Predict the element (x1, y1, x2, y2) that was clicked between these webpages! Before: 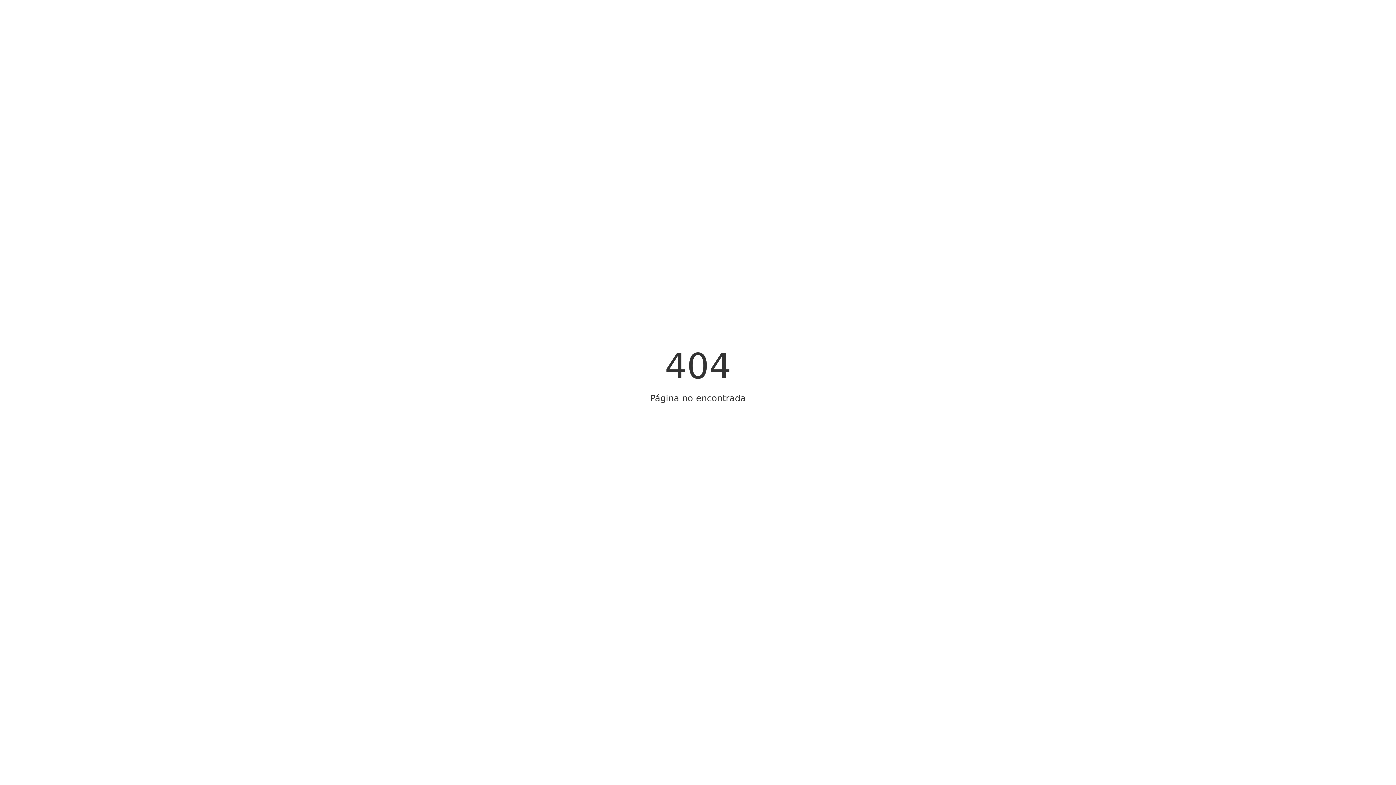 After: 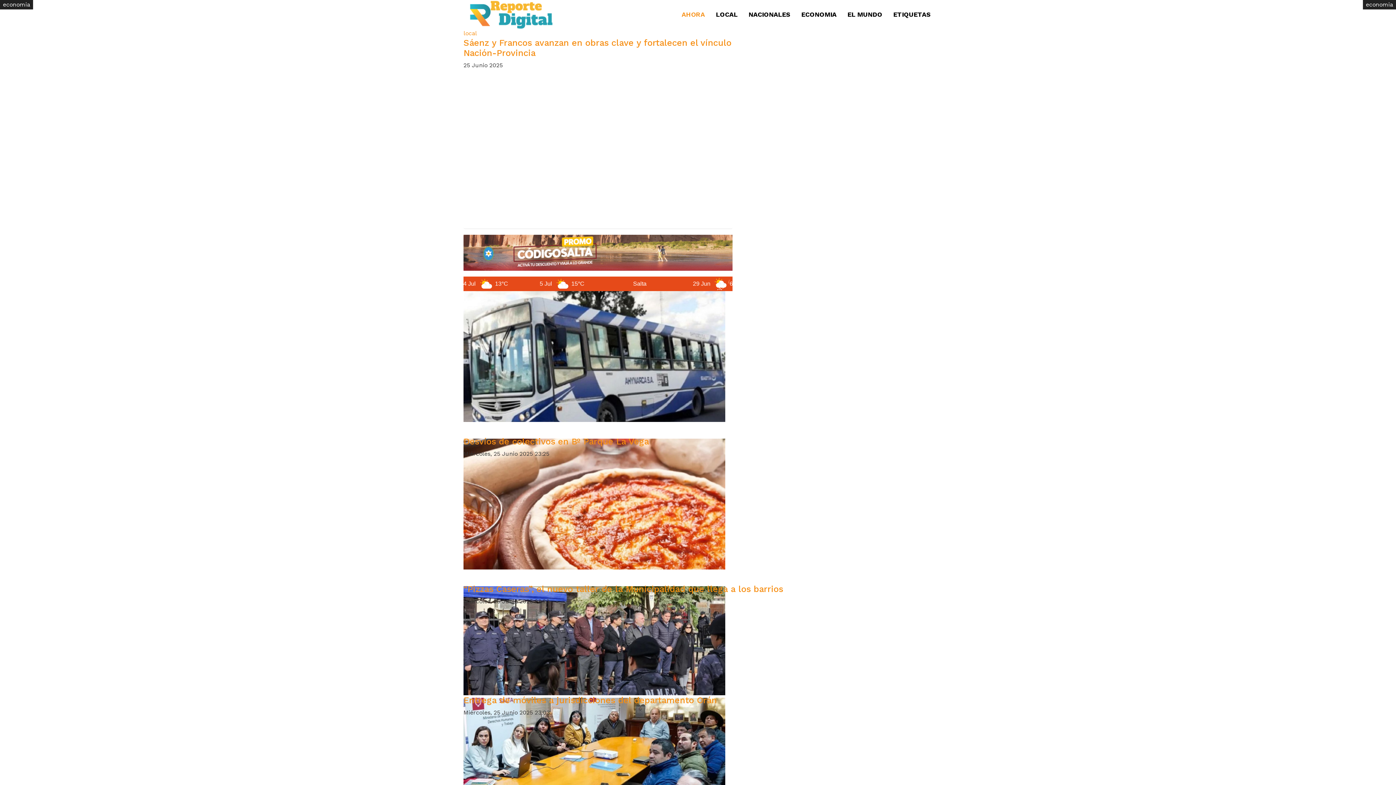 Action: label:  PÁGINA DE INICIO bbox: (653, 420, 742, 439)